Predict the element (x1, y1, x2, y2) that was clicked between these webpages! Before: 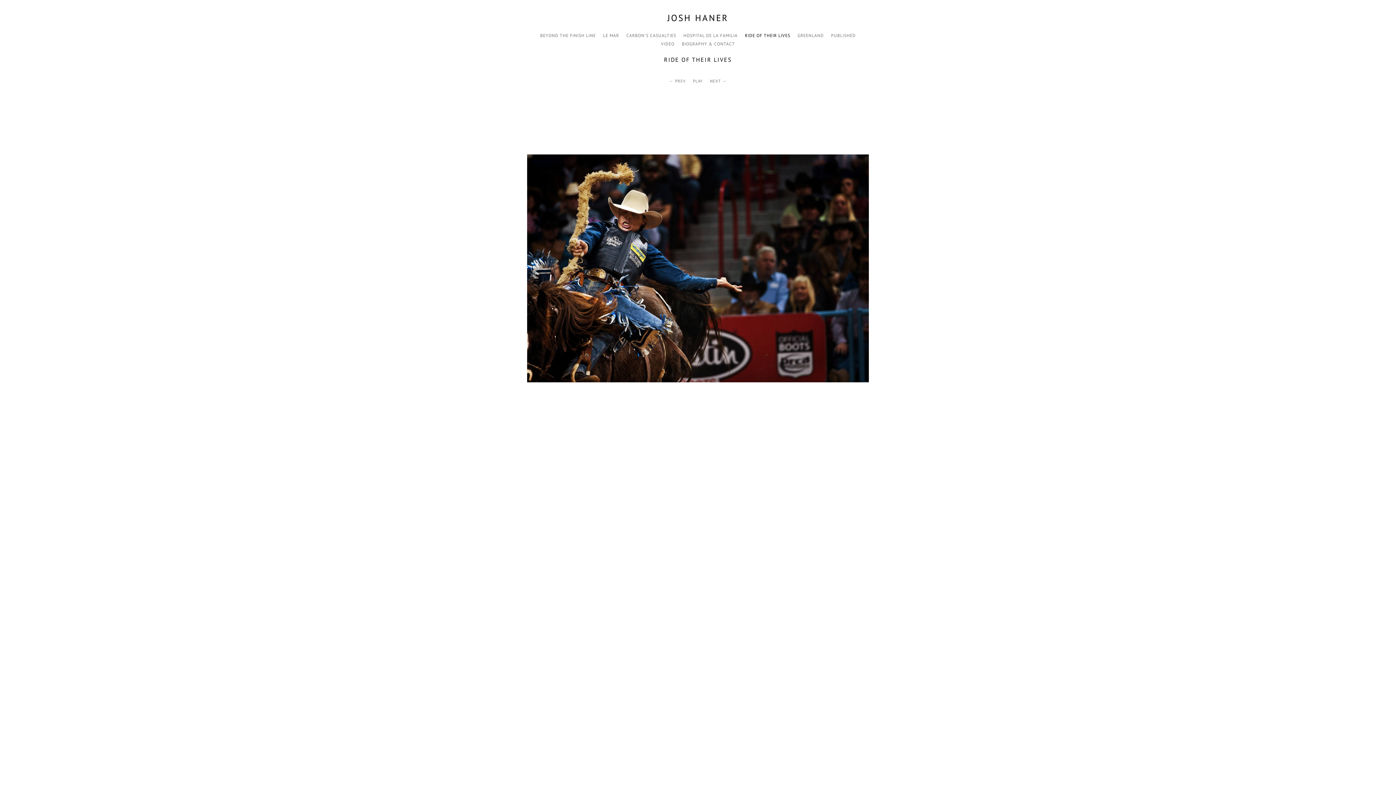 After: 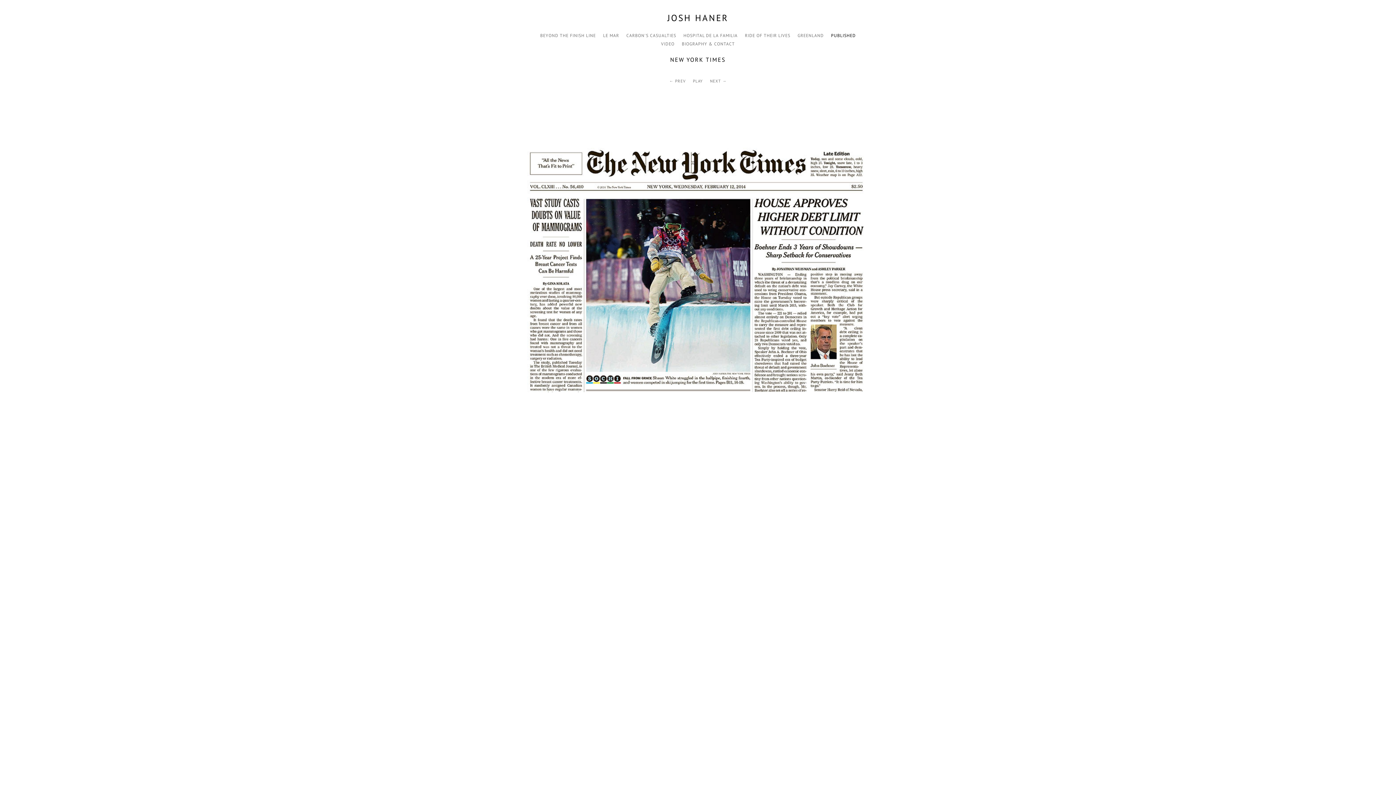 Action: bbox: (831, 32, 856, 38) label: PUBLISHED